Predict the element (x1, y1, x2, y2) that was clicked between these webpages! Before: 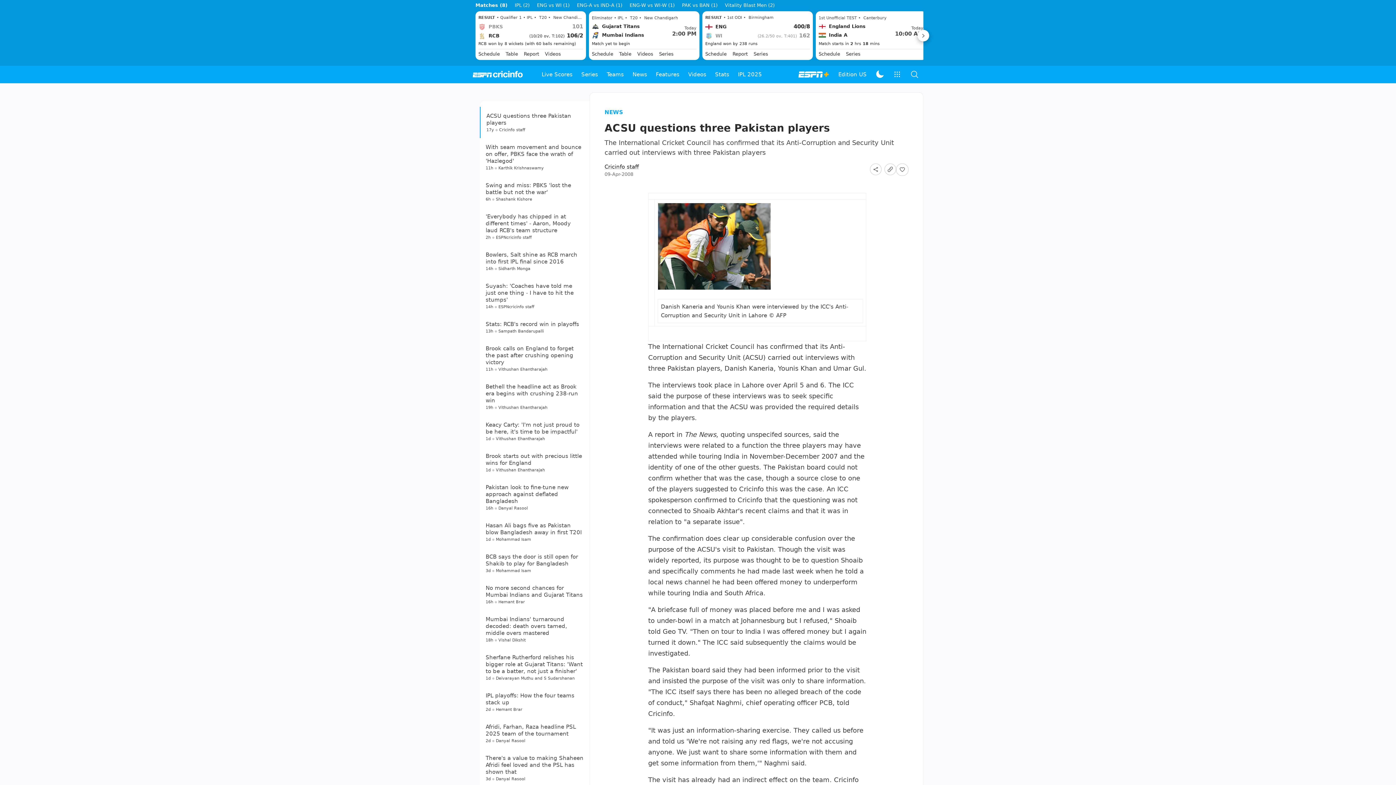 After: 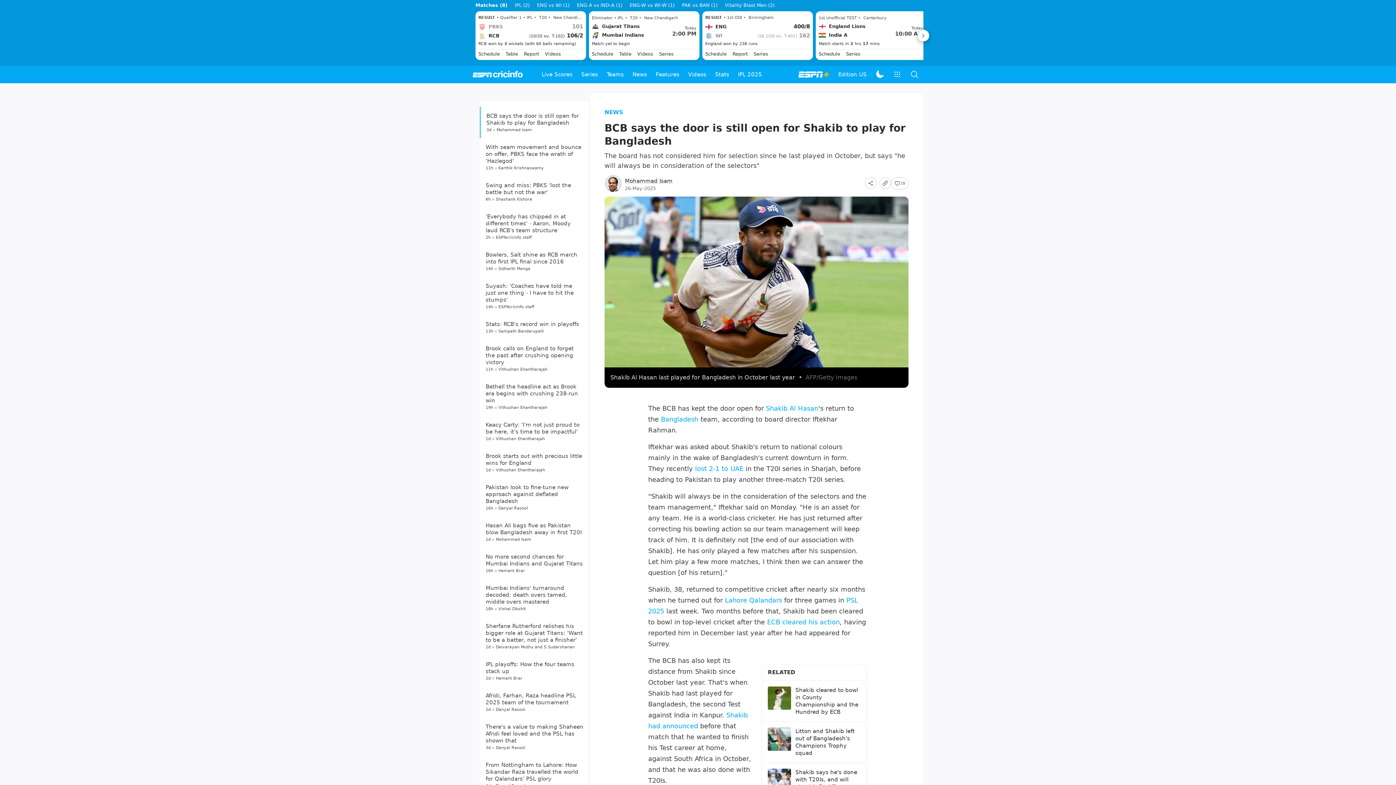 Action: label: BCB says the door is still open for Shakib to play for Bangladesh bbox: (485, 695, 578, 709)